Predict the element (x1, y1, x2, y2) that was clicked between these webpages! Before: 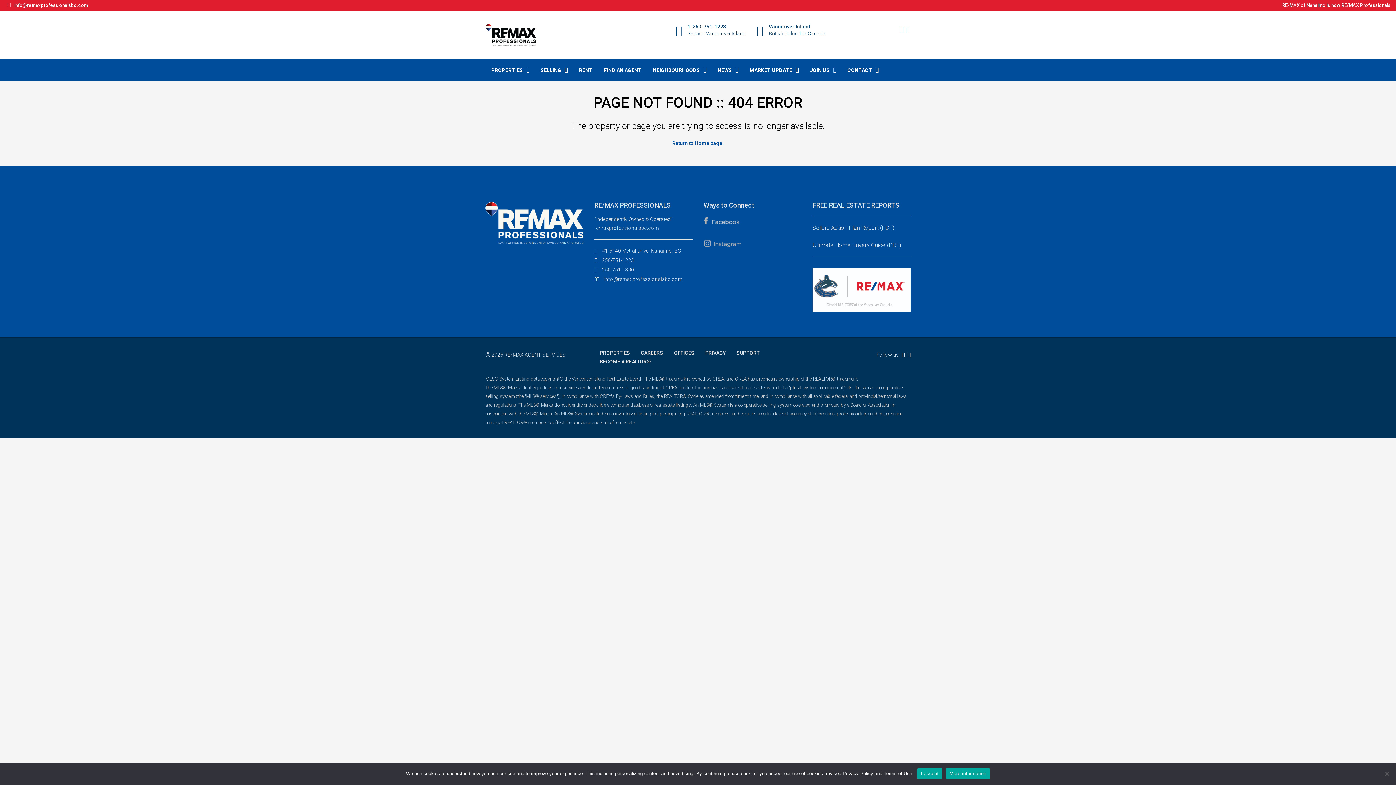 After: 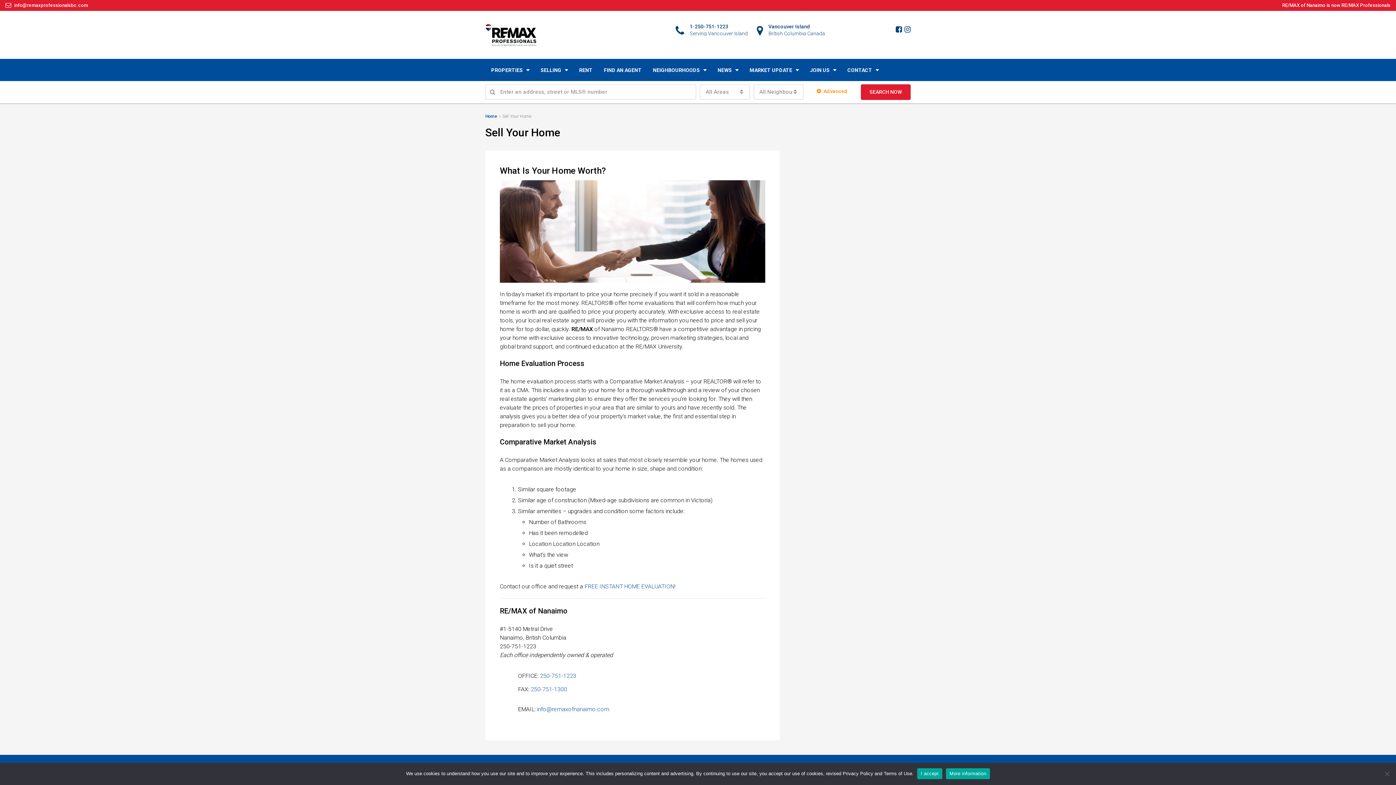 Action: label: SELLING bbox: (535, 59, 573, 81)